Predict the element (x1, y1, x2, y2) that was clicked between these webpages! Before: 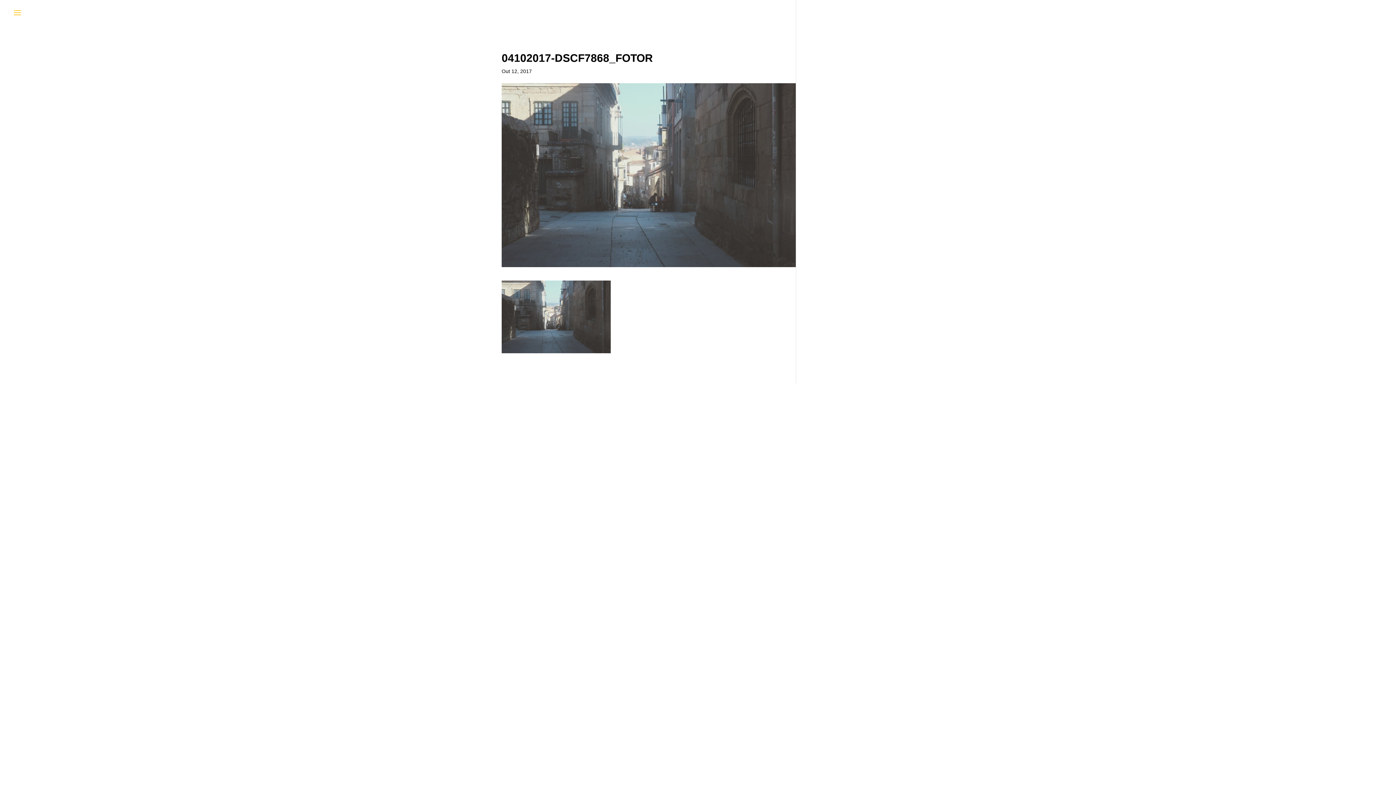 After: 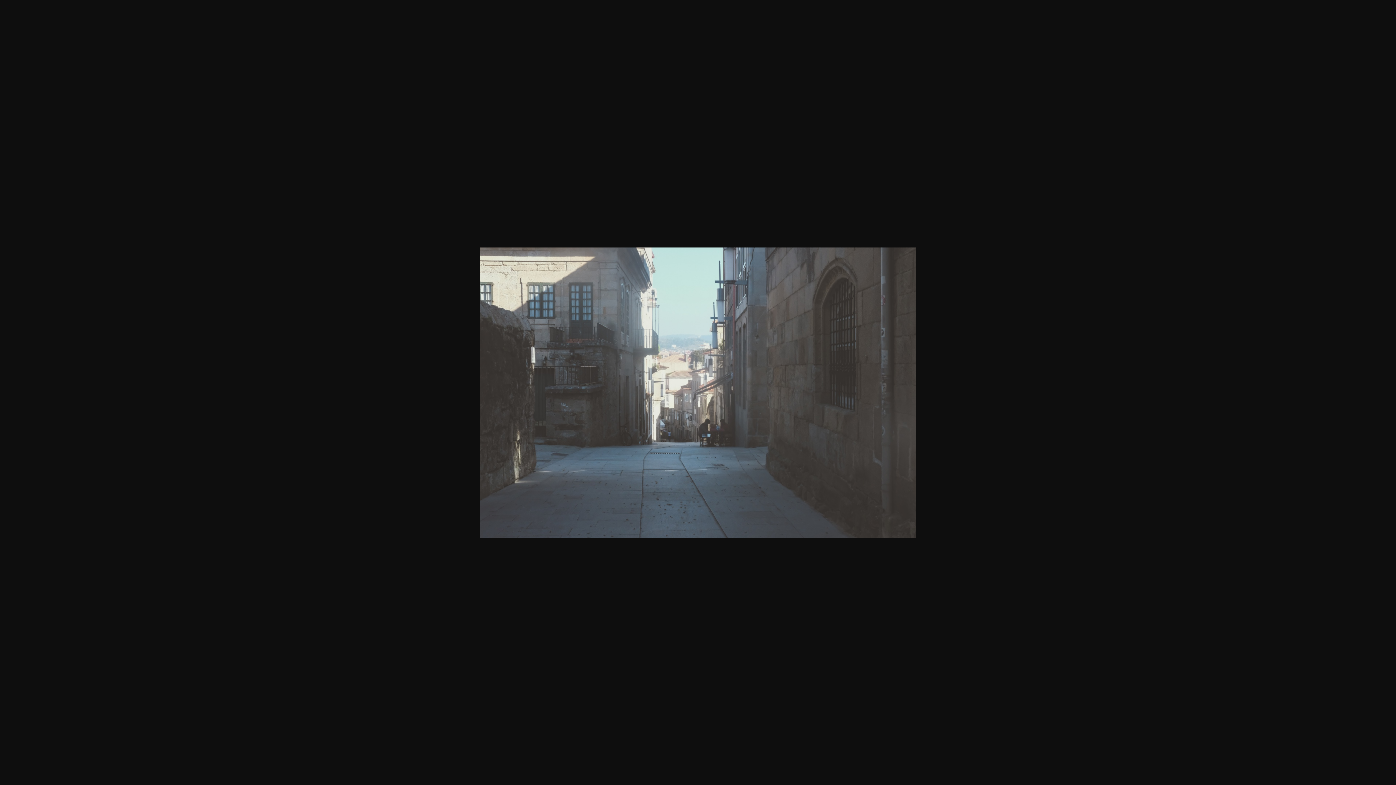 Action: bbox: (501, 346, 610, 352)